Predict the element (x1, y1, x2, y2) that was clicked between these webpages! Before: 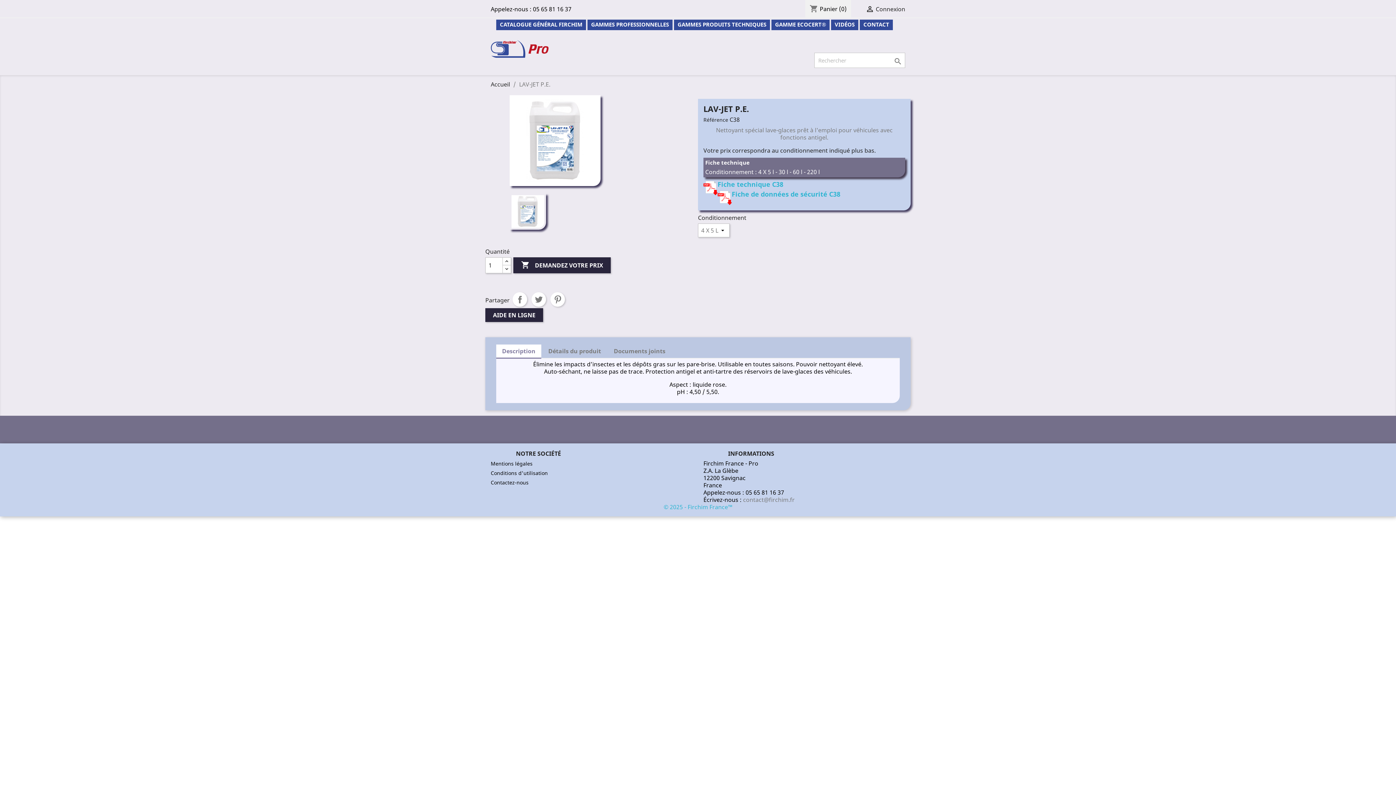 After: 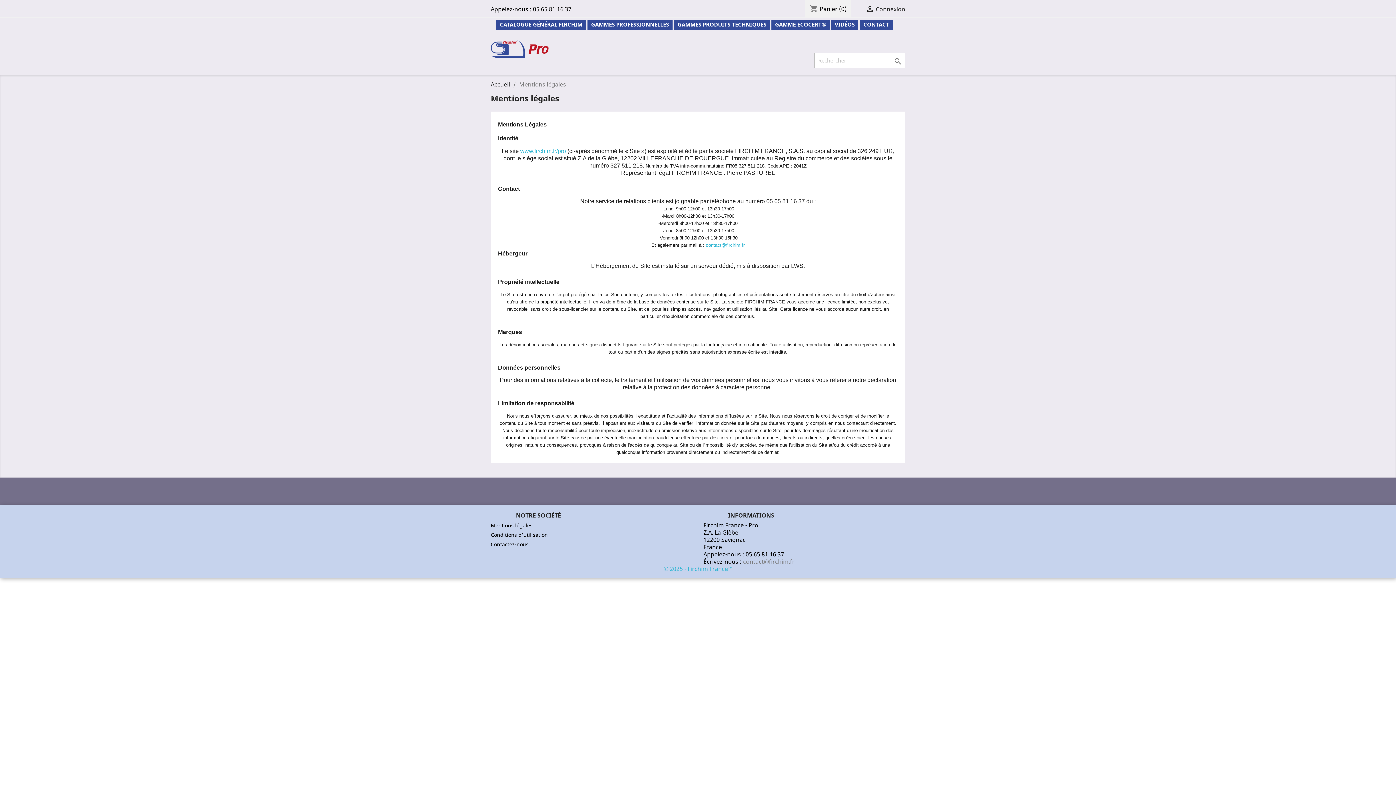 Action: bbox: (490, 460, 532, 467) label: Mentions légales